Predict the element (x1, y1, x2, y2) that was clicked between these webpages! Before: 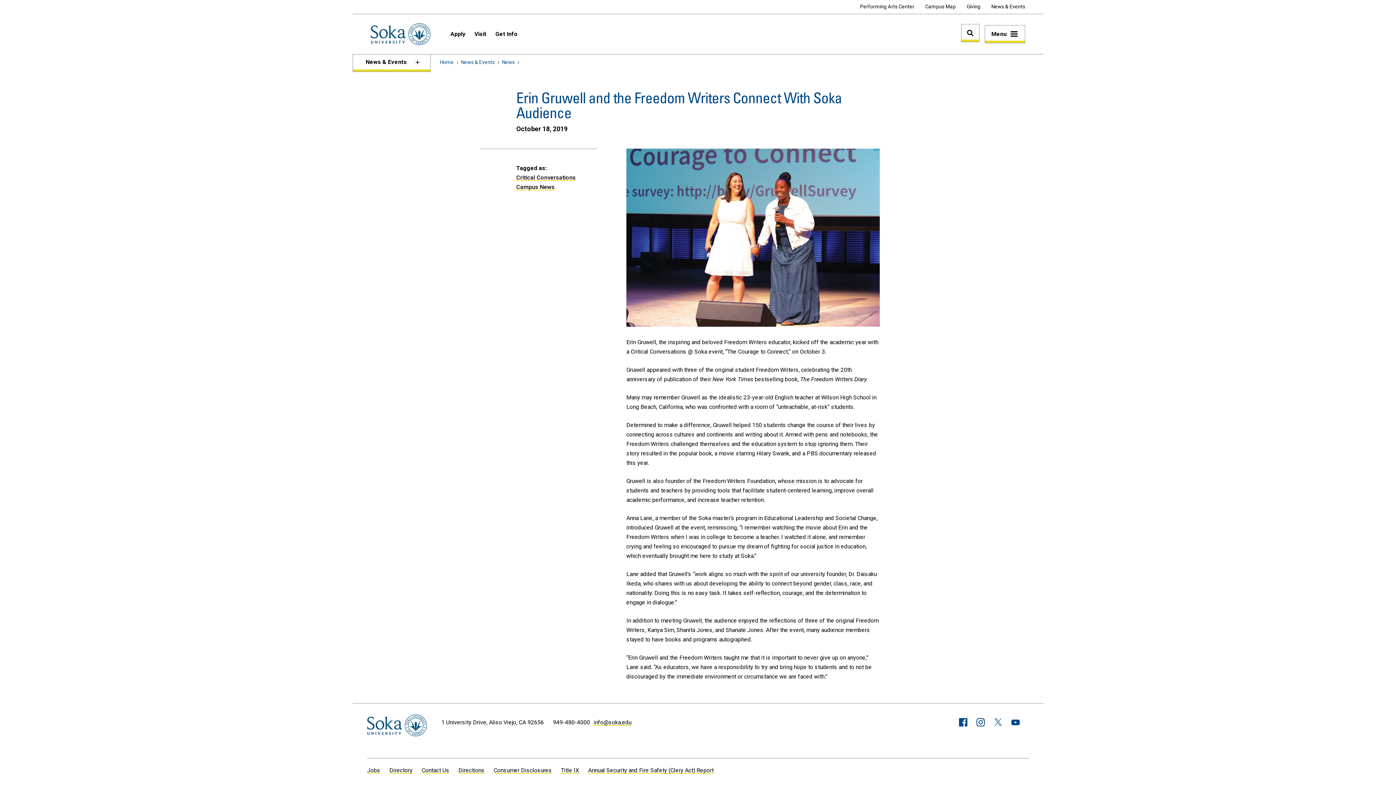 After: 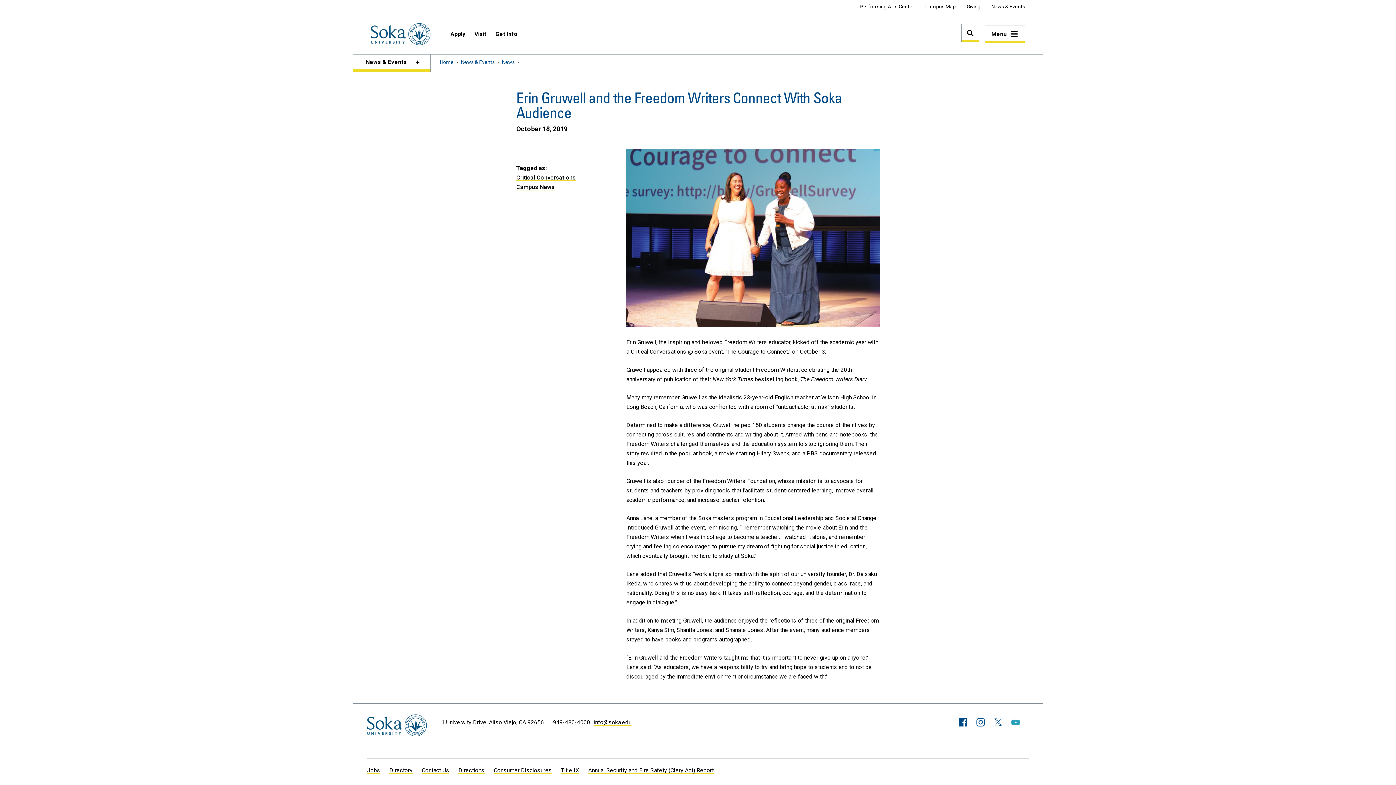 Action: label: YouTube bbox: (1011, 720, 1020, 725)